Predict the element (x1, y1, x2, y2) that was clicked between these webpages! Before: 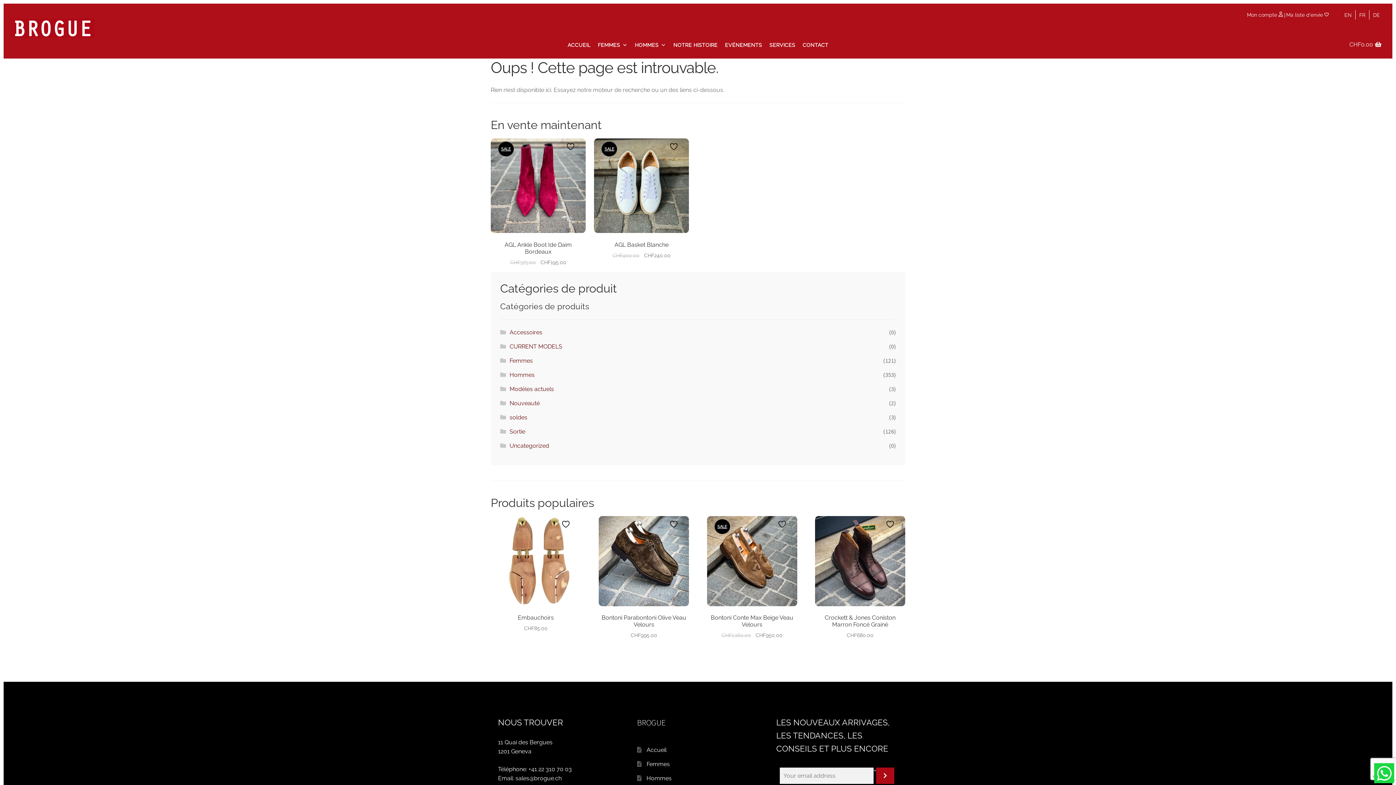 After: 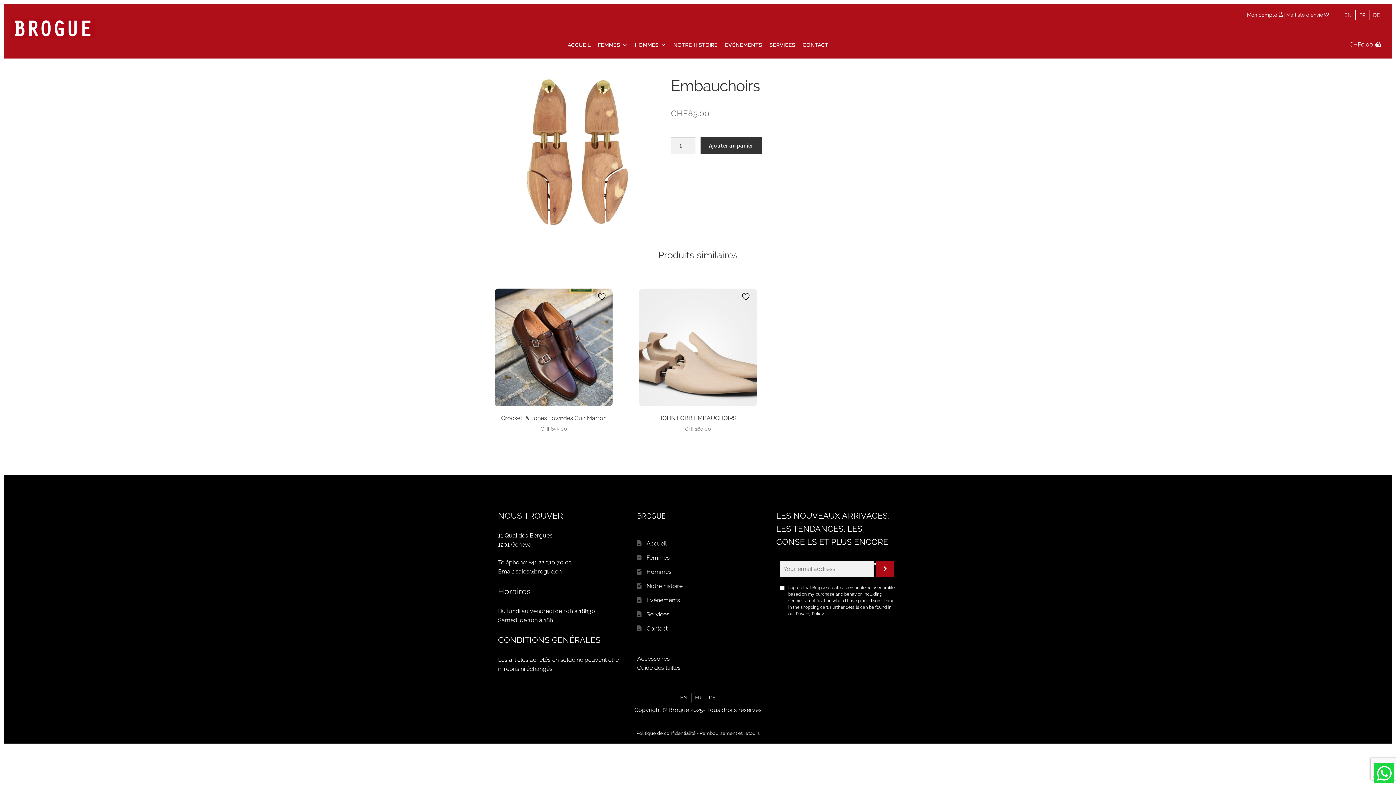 Action: label: Embauchoirs
CHF85.00 bbox: (490, 516, 581, 638)